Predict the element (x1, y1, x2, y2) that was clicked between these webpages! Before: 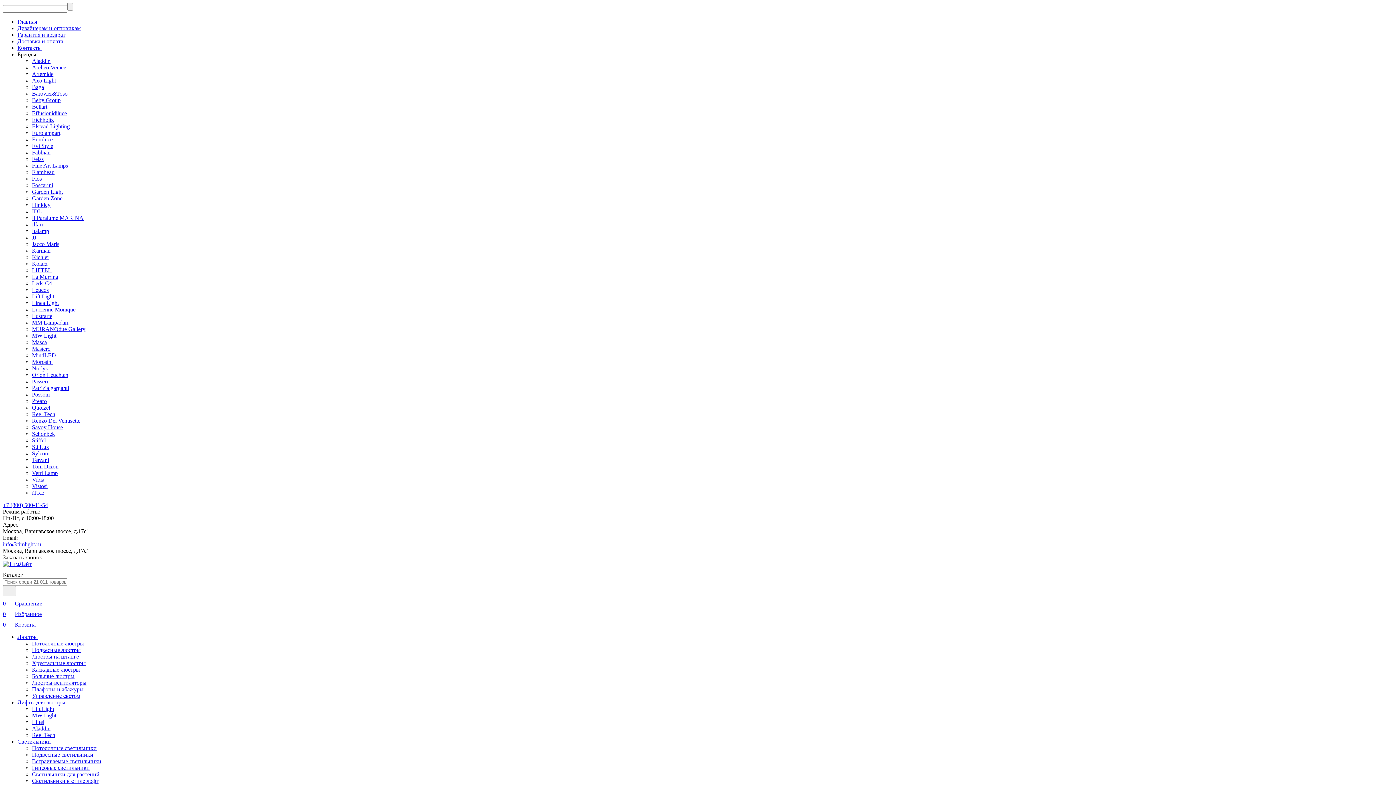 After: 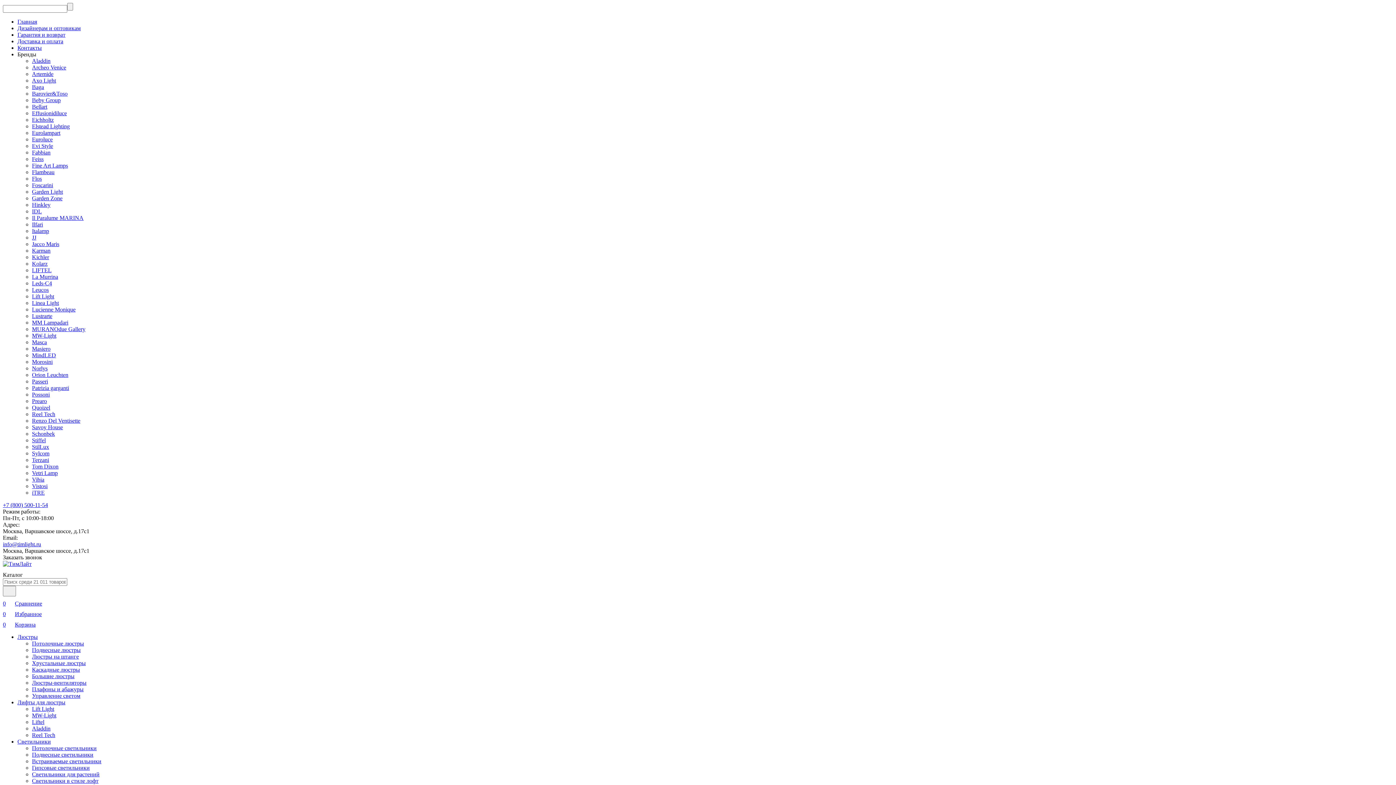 Action: bbox: (32, 182, 53, 188) label: Foscarini